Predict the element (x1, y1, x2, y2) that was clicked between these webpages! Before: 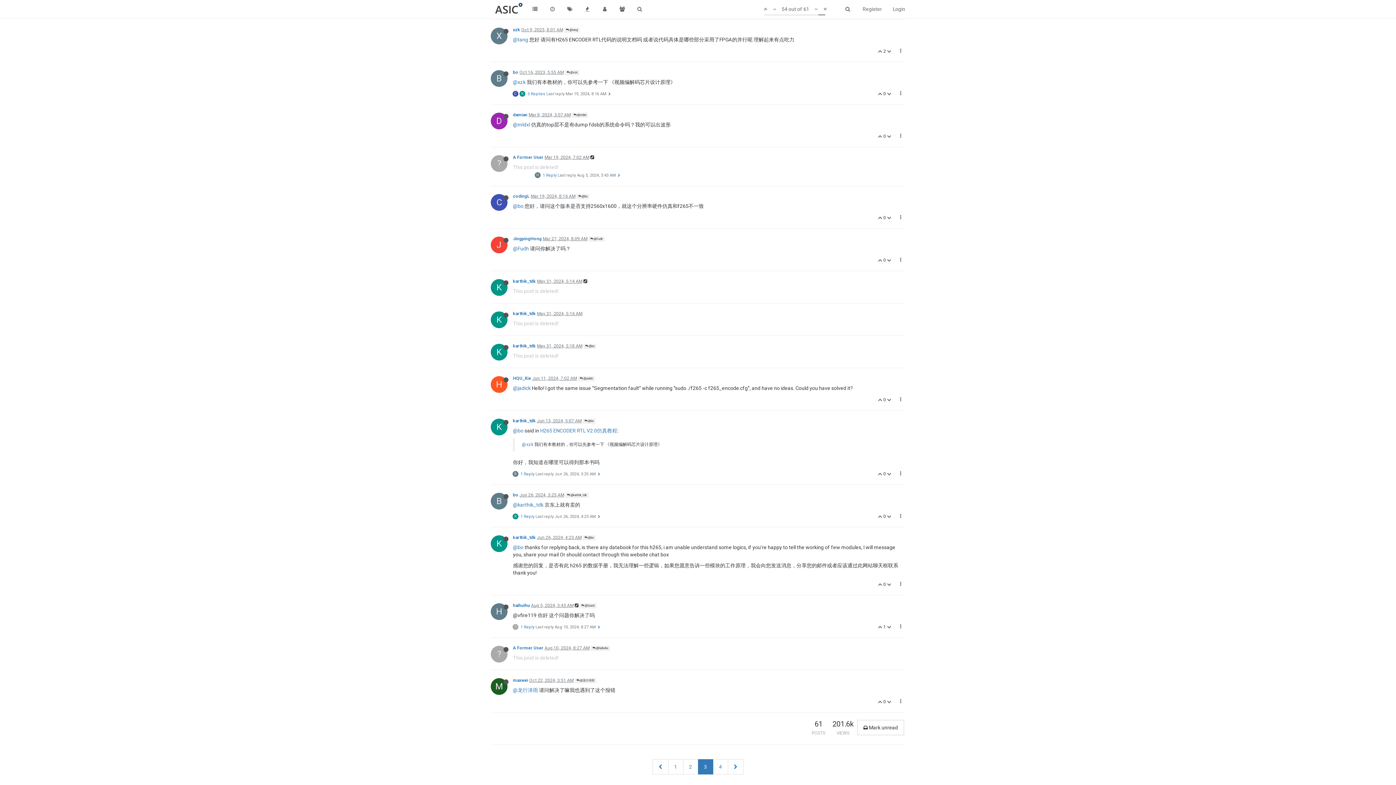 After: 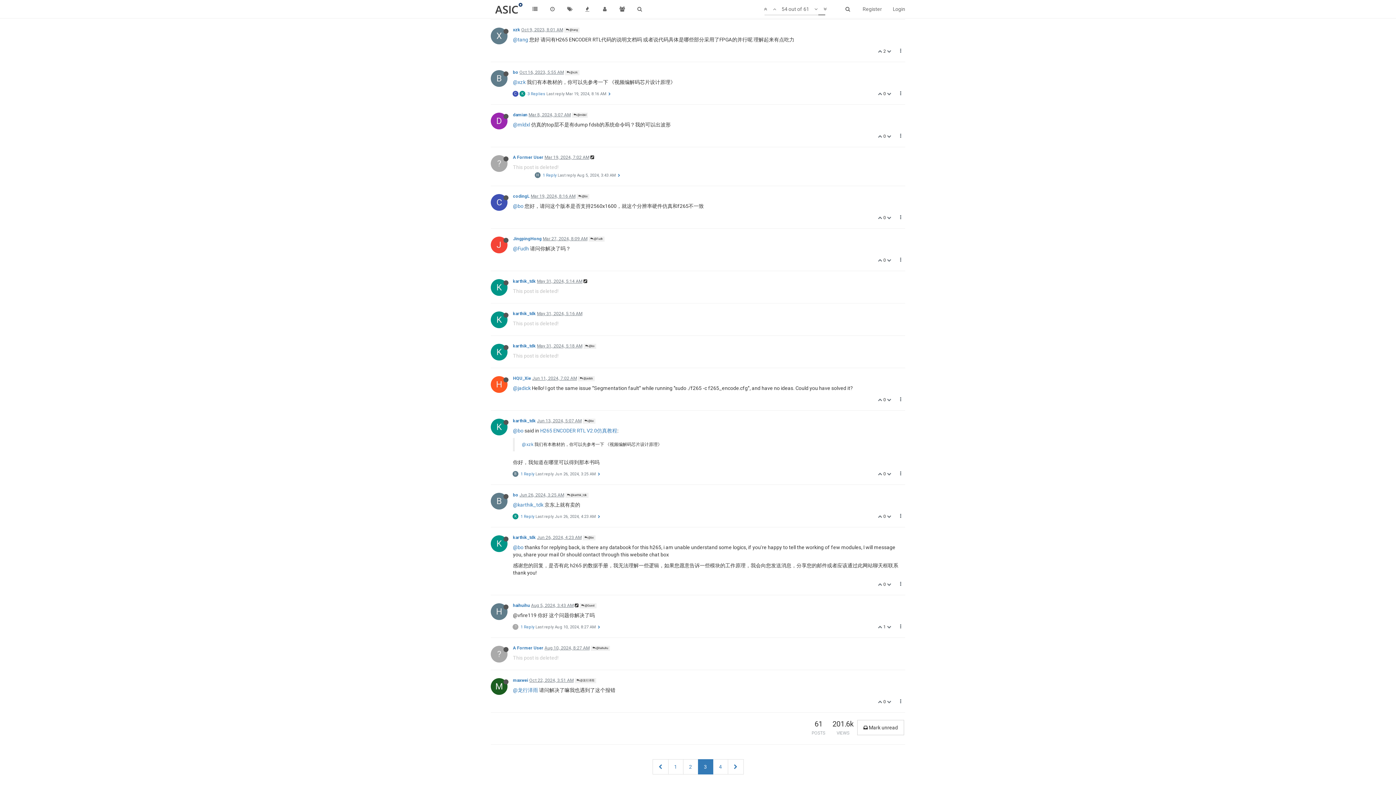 Action: label: 3 bbox: (698, 759, 713, 774)